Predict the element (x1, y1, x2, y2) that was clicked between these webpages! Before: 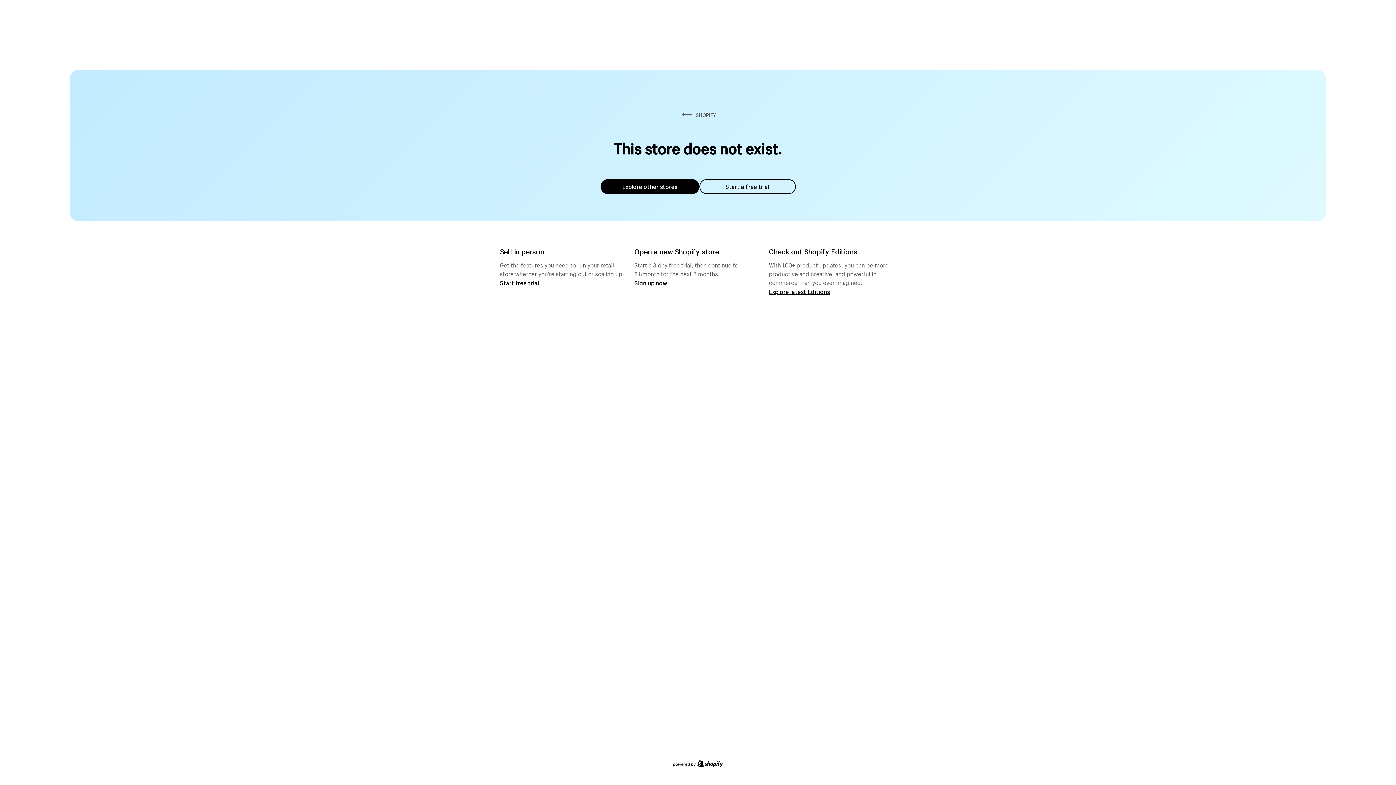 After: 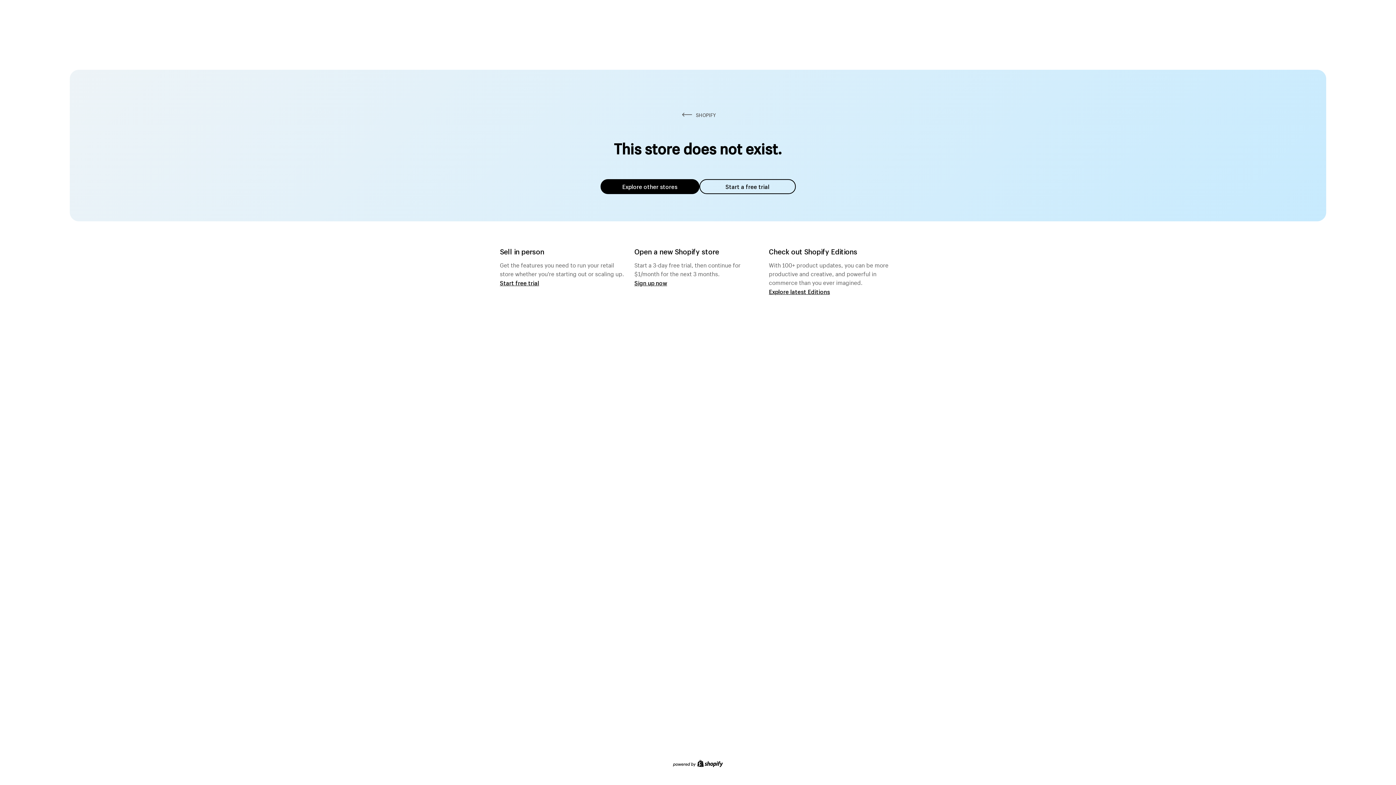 Action: bbox: (600, 179, 699, 194) label: Explore other stores